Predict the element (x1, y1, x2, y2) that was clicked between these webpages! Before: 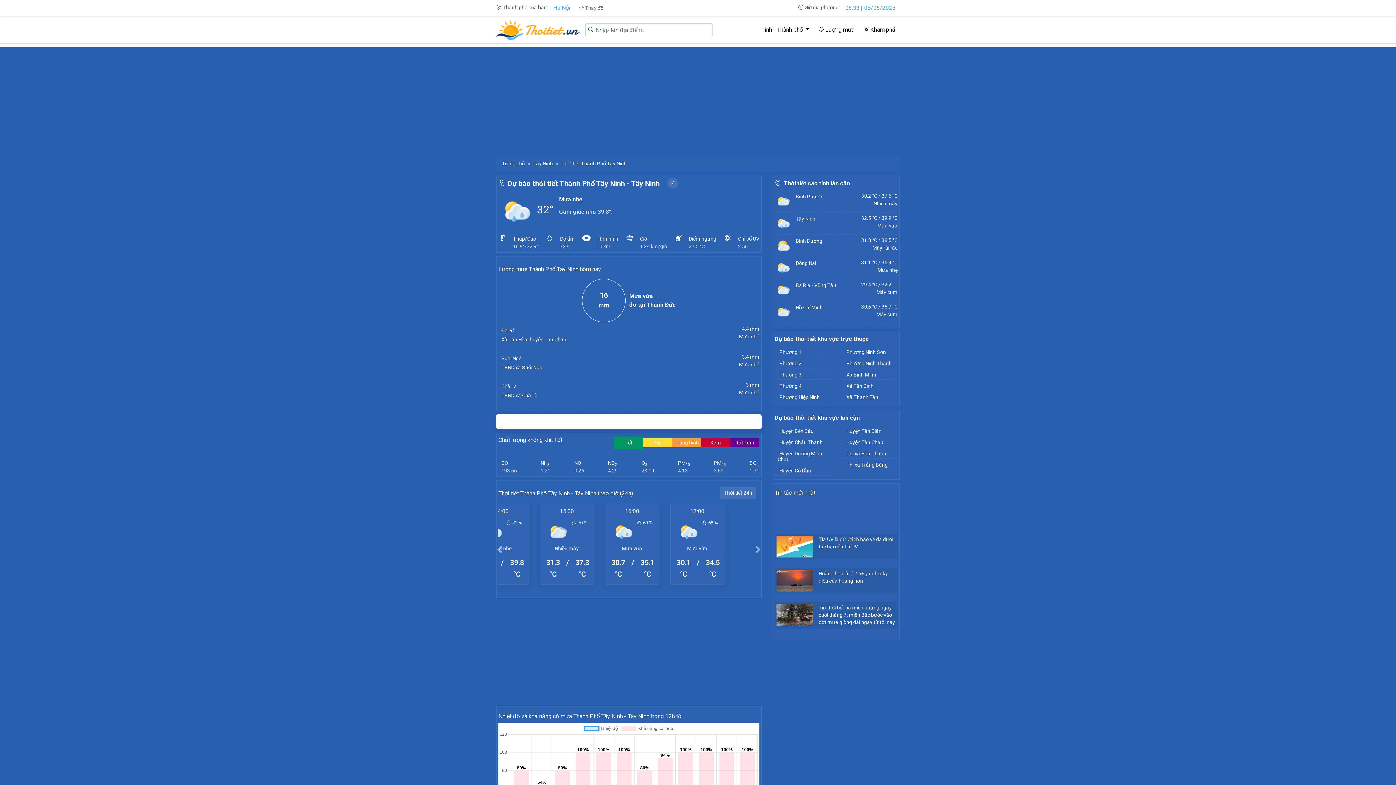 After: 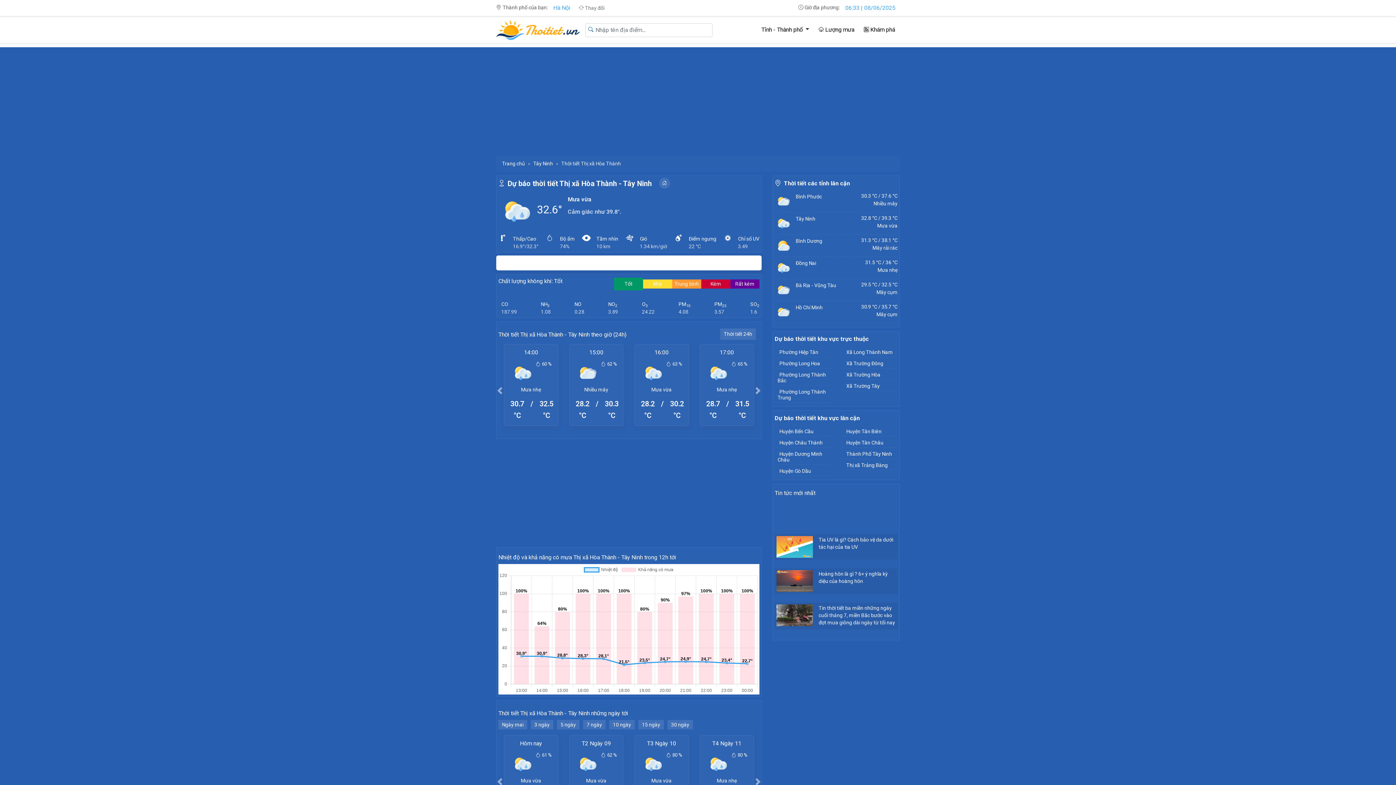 Action: bbox: (844, 450, 888, 456) label: Thị xã Hòa Thành